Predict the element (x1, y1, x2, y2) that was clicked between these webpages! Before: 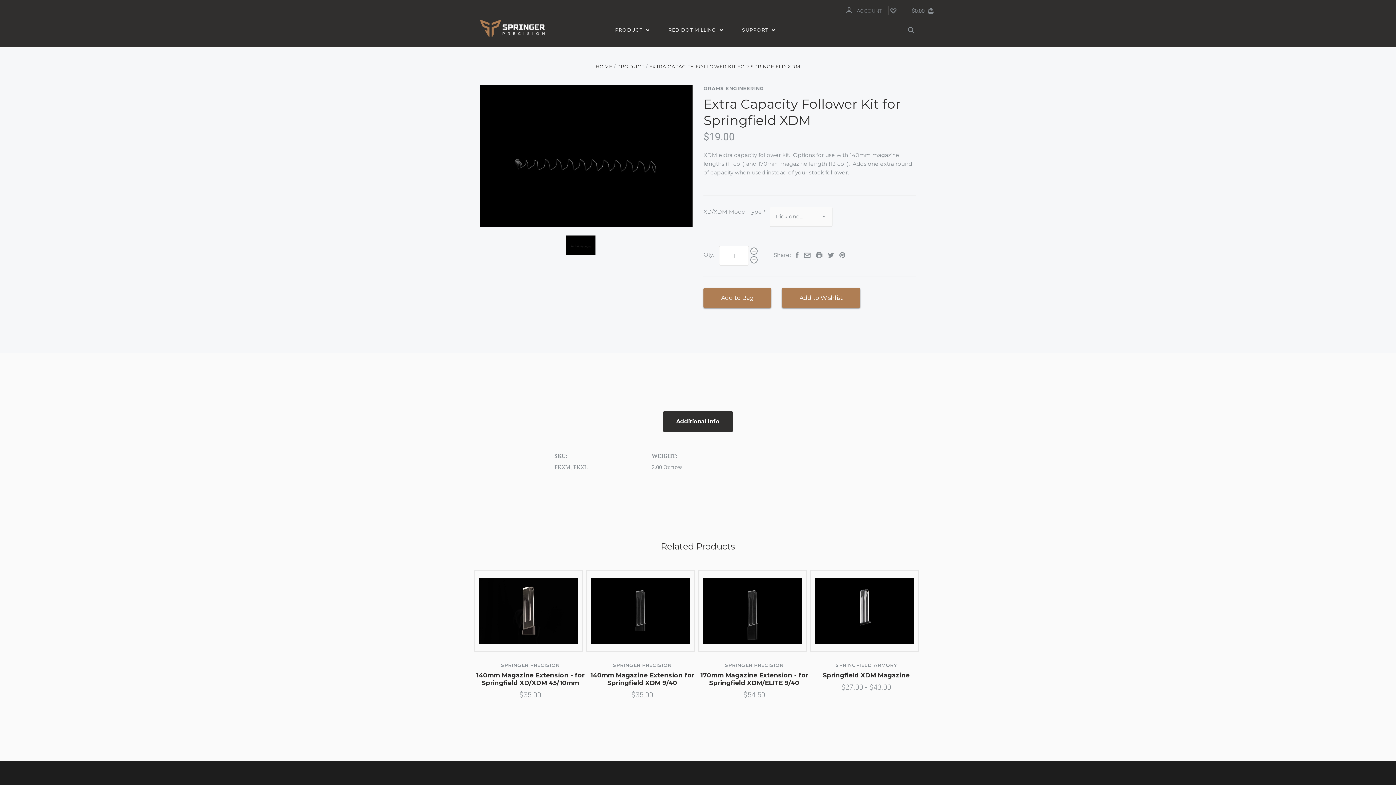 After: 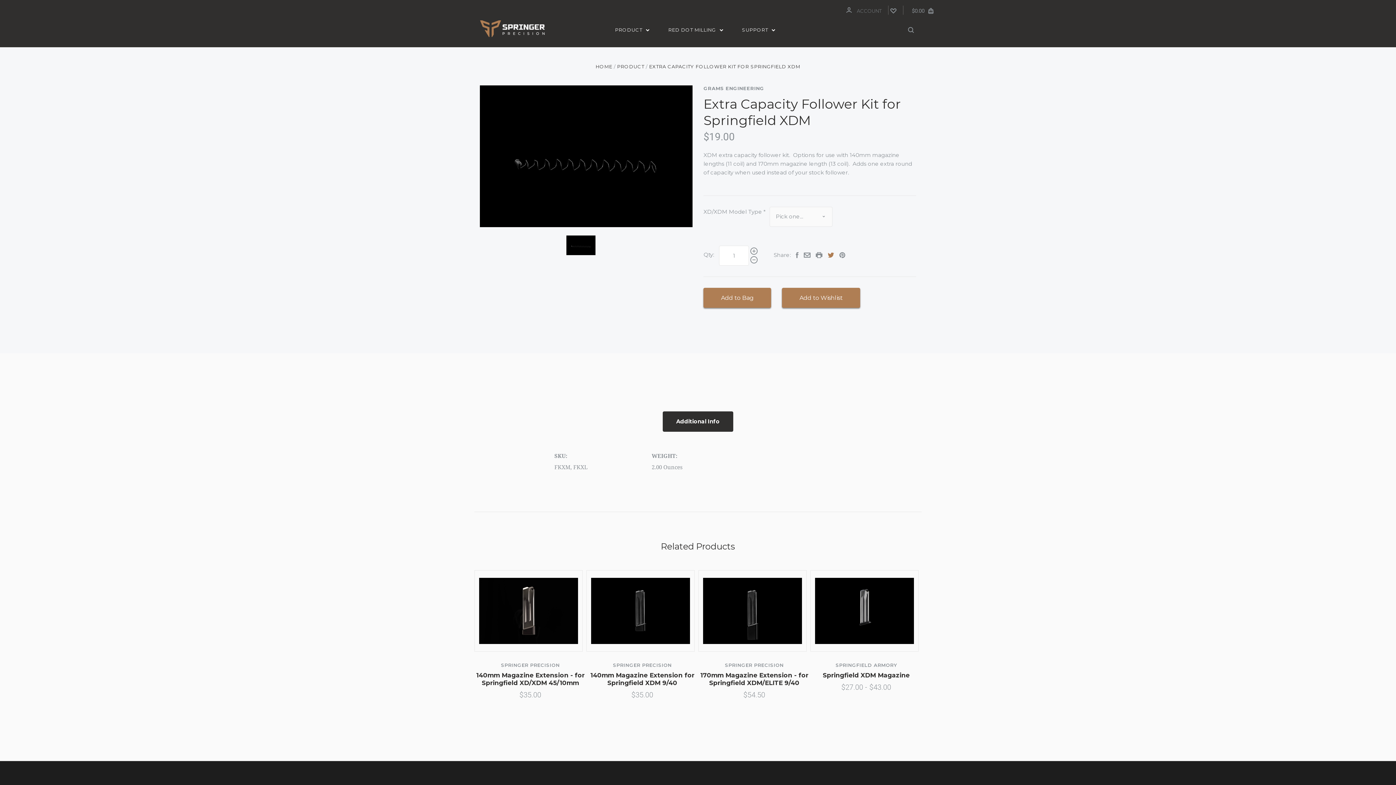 Action: bbox: (828, 252, 834, 259)